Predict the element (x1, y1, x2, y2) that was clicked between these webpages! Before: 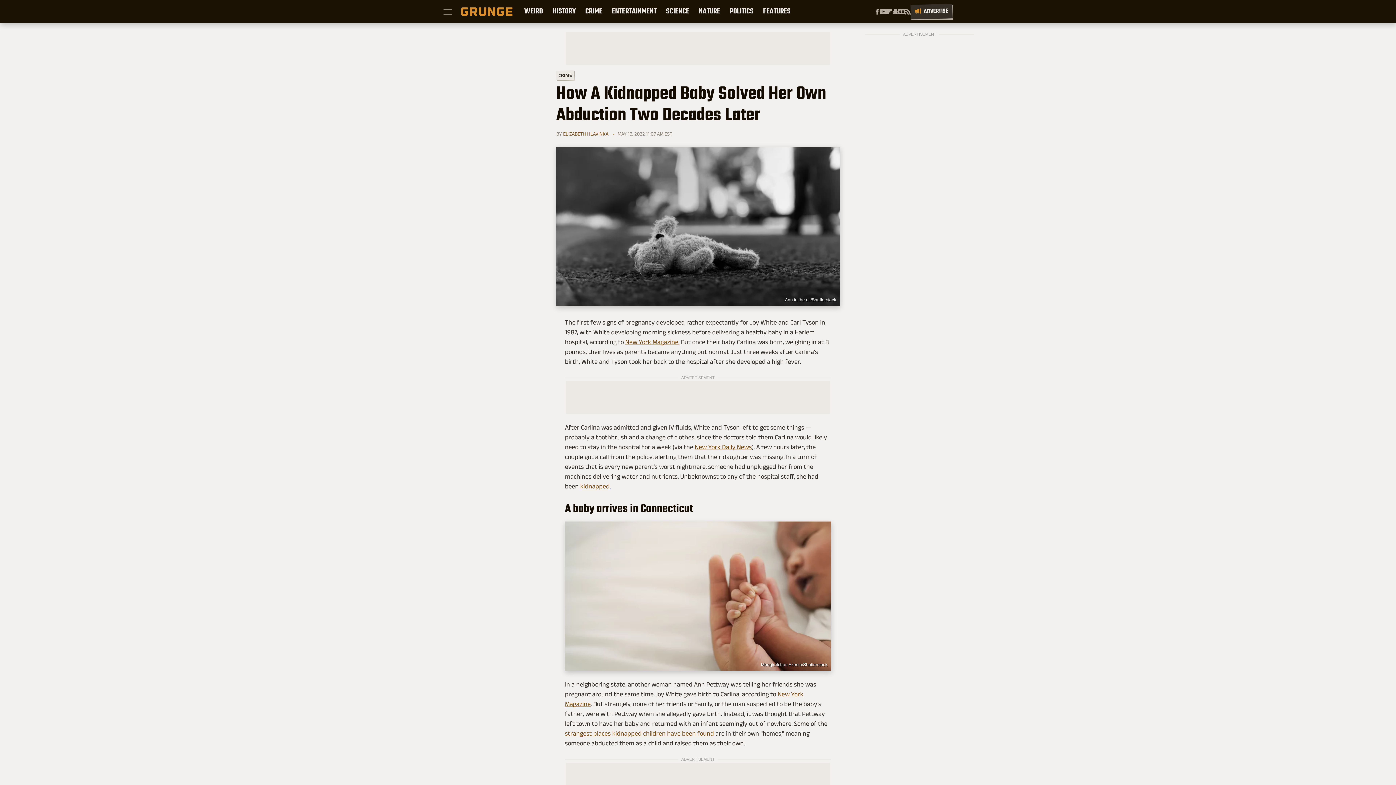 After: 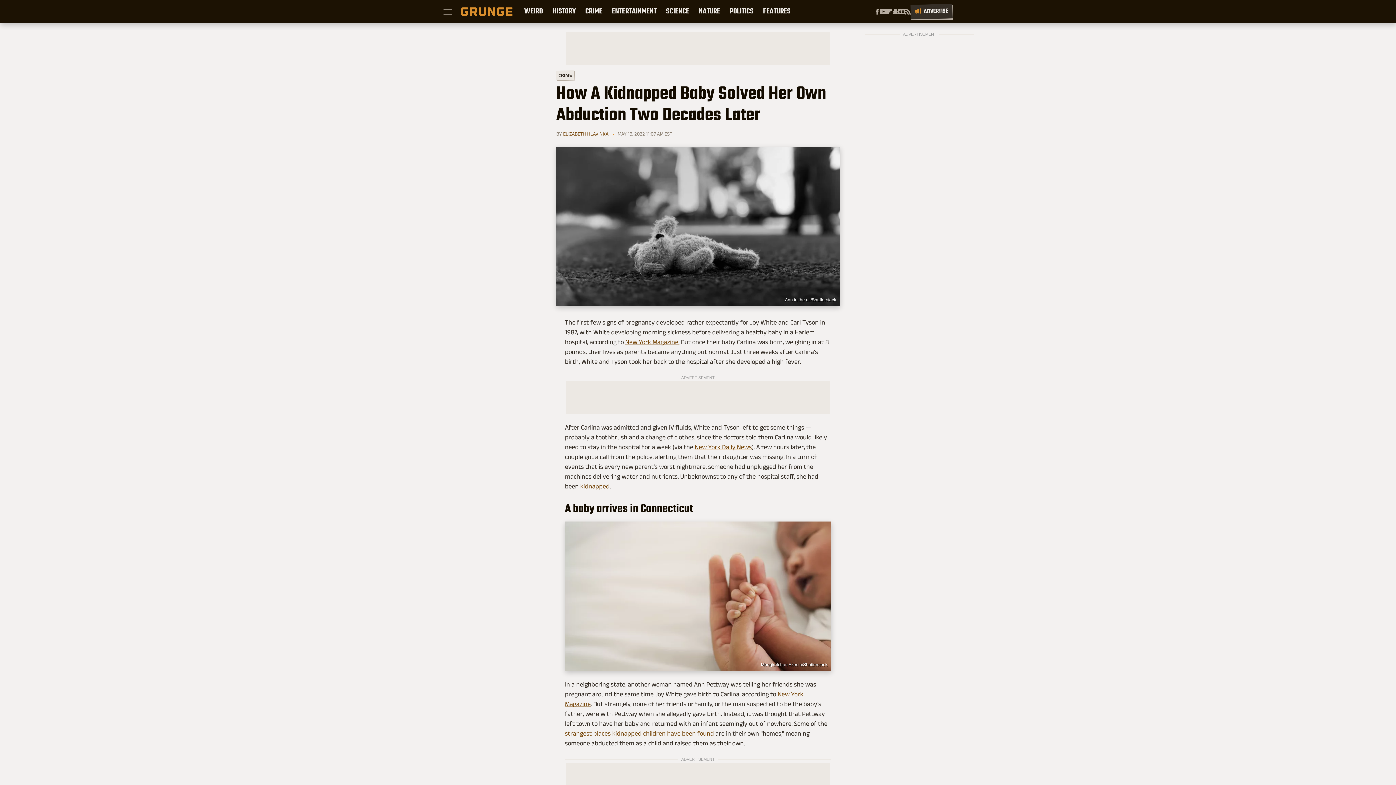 Action: bbox: (694, 443, 752, 450) label: New York Daily News